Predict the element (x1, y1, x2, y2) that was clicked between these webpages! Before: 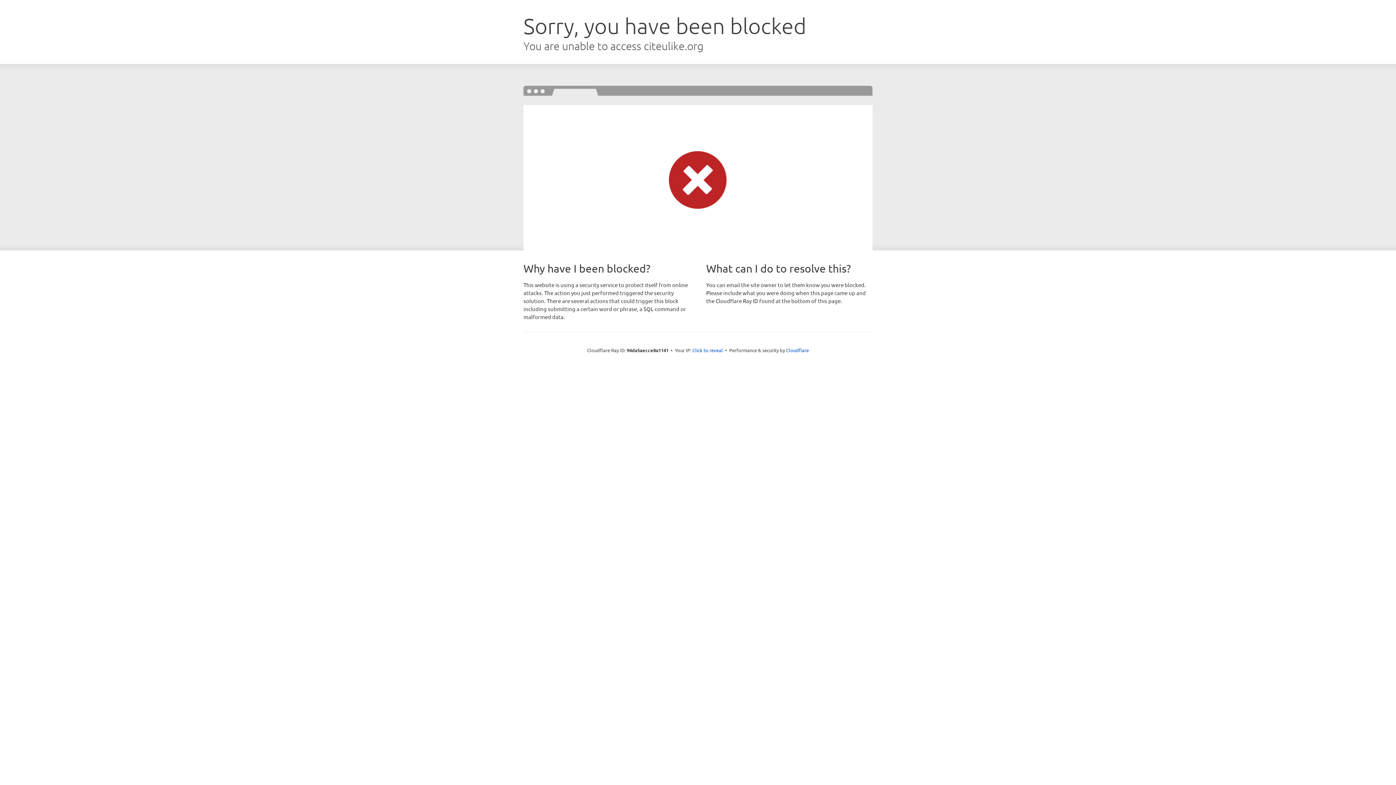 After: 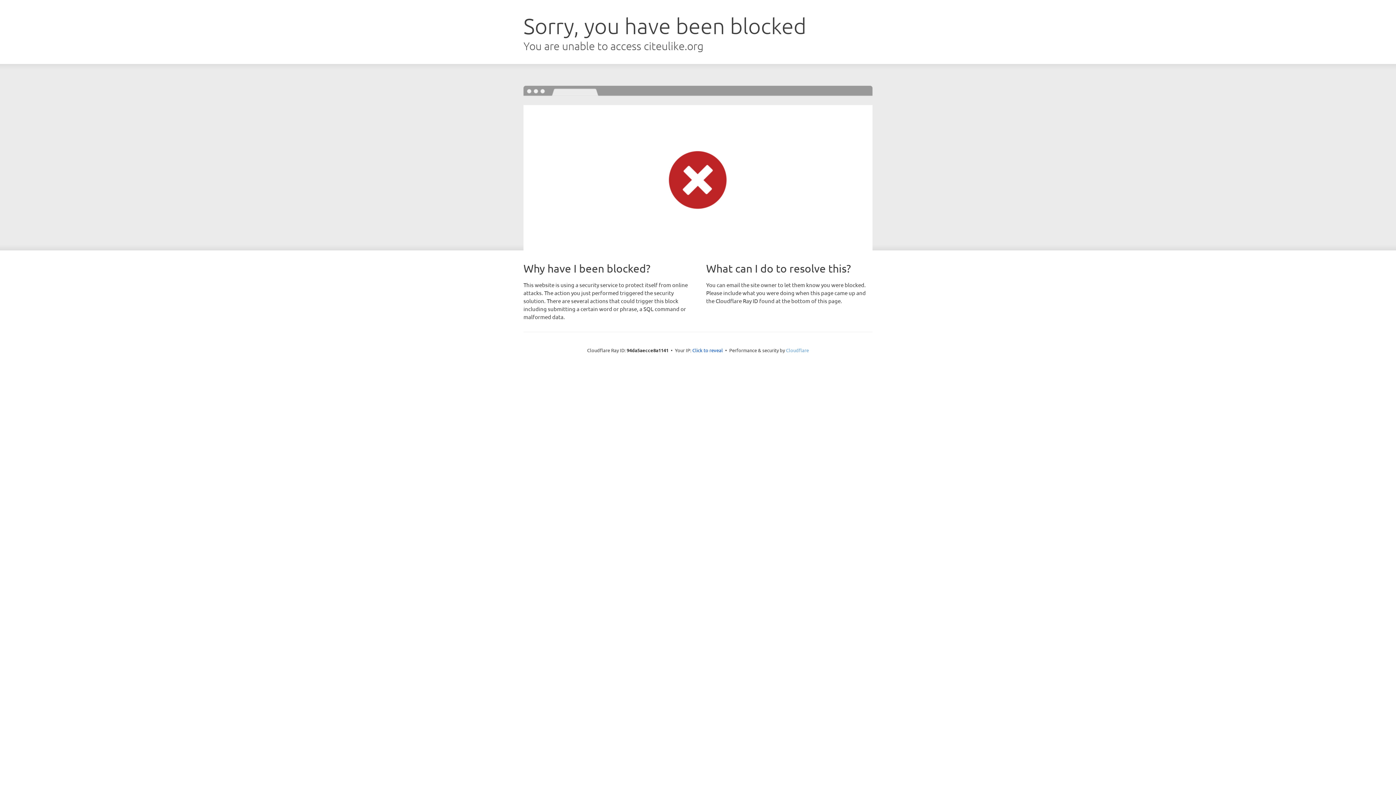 Action: bbox: (786, 347, 809, 353) label: Cloudflare